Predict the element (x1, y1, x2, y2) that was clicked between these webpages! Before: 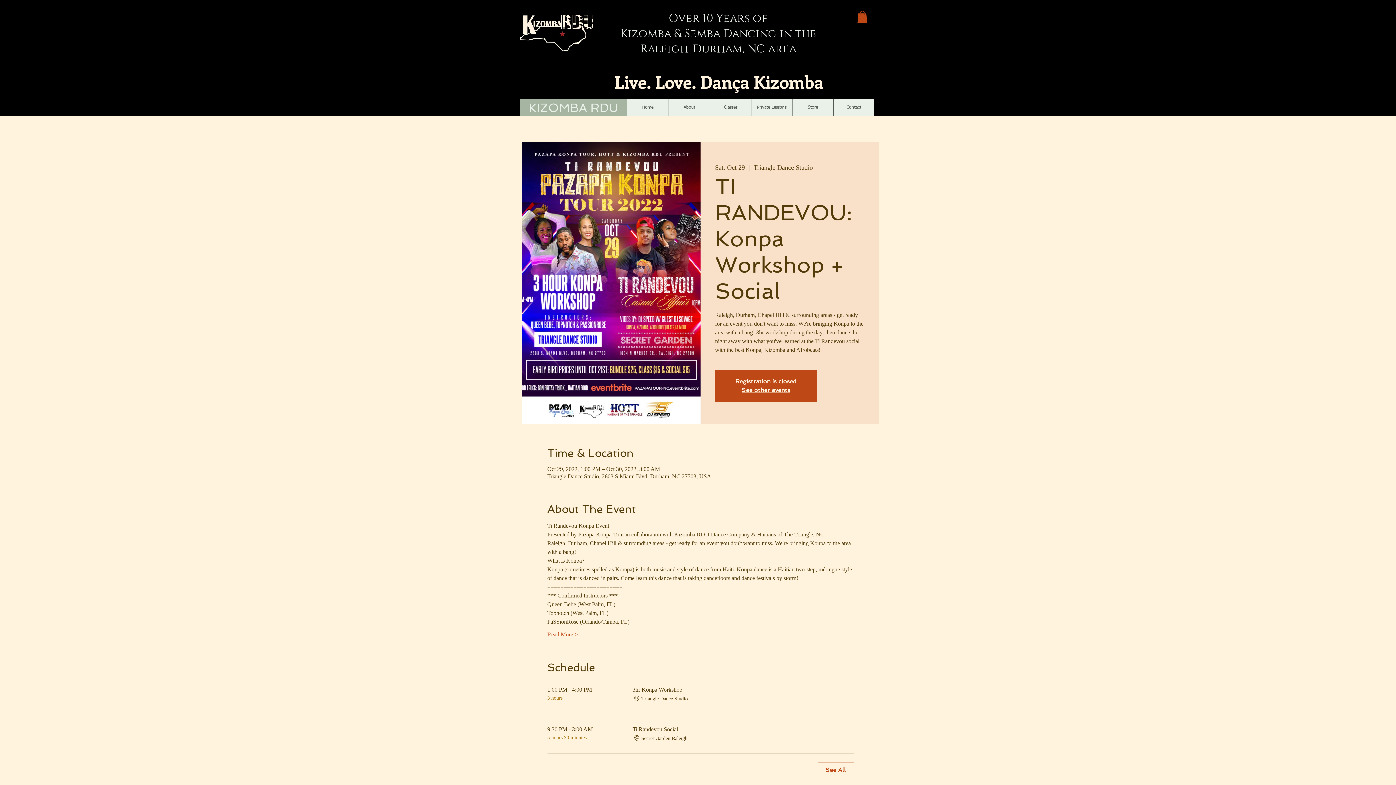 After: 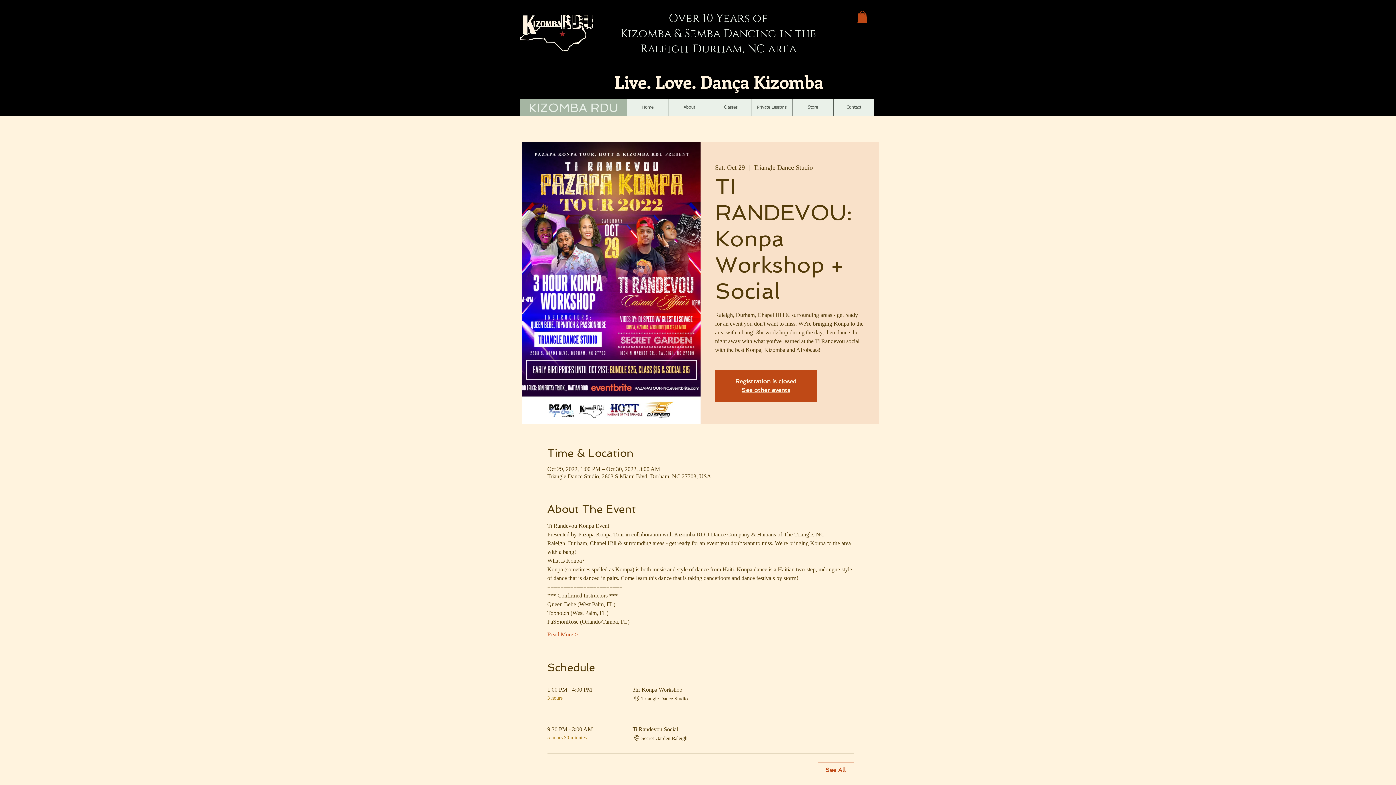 Action: bbox: (857, 10, 867, 23)